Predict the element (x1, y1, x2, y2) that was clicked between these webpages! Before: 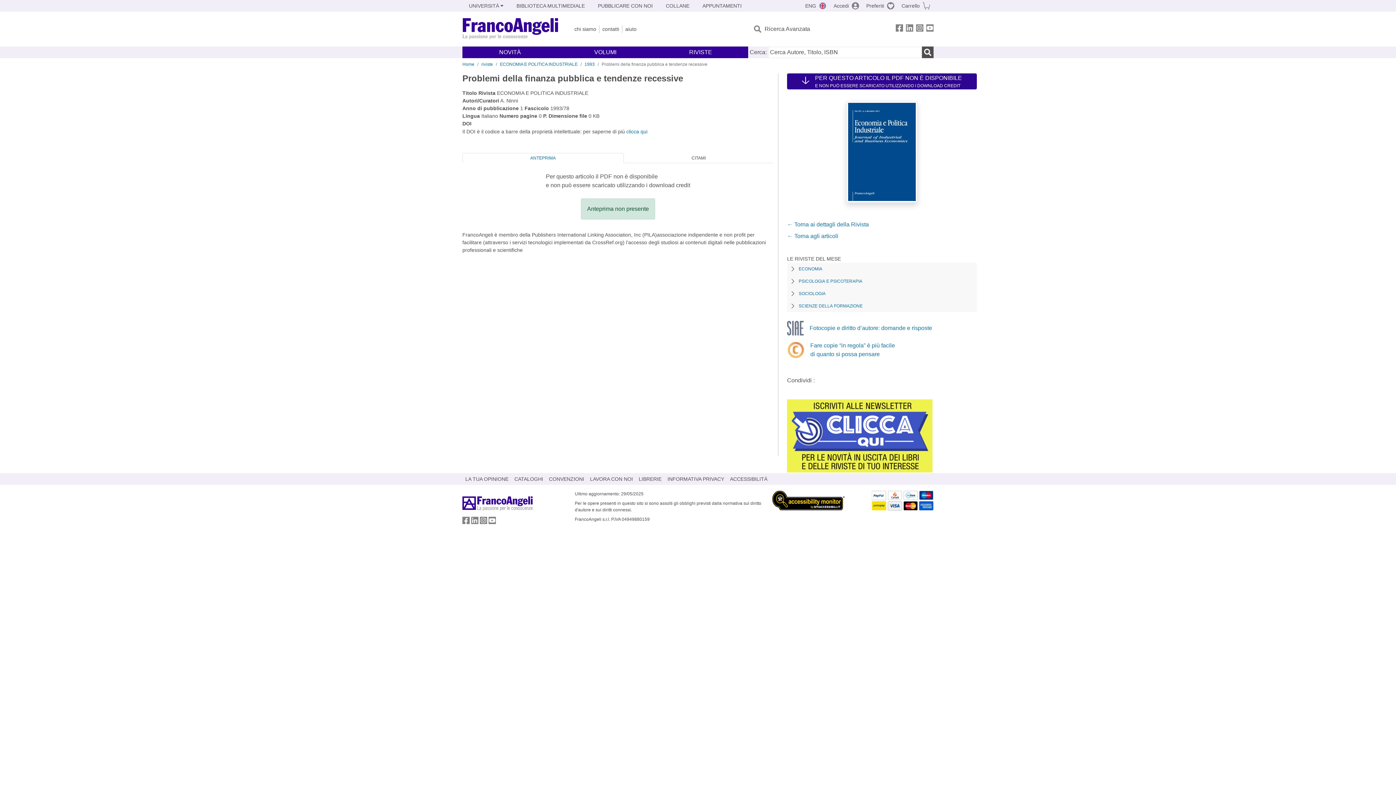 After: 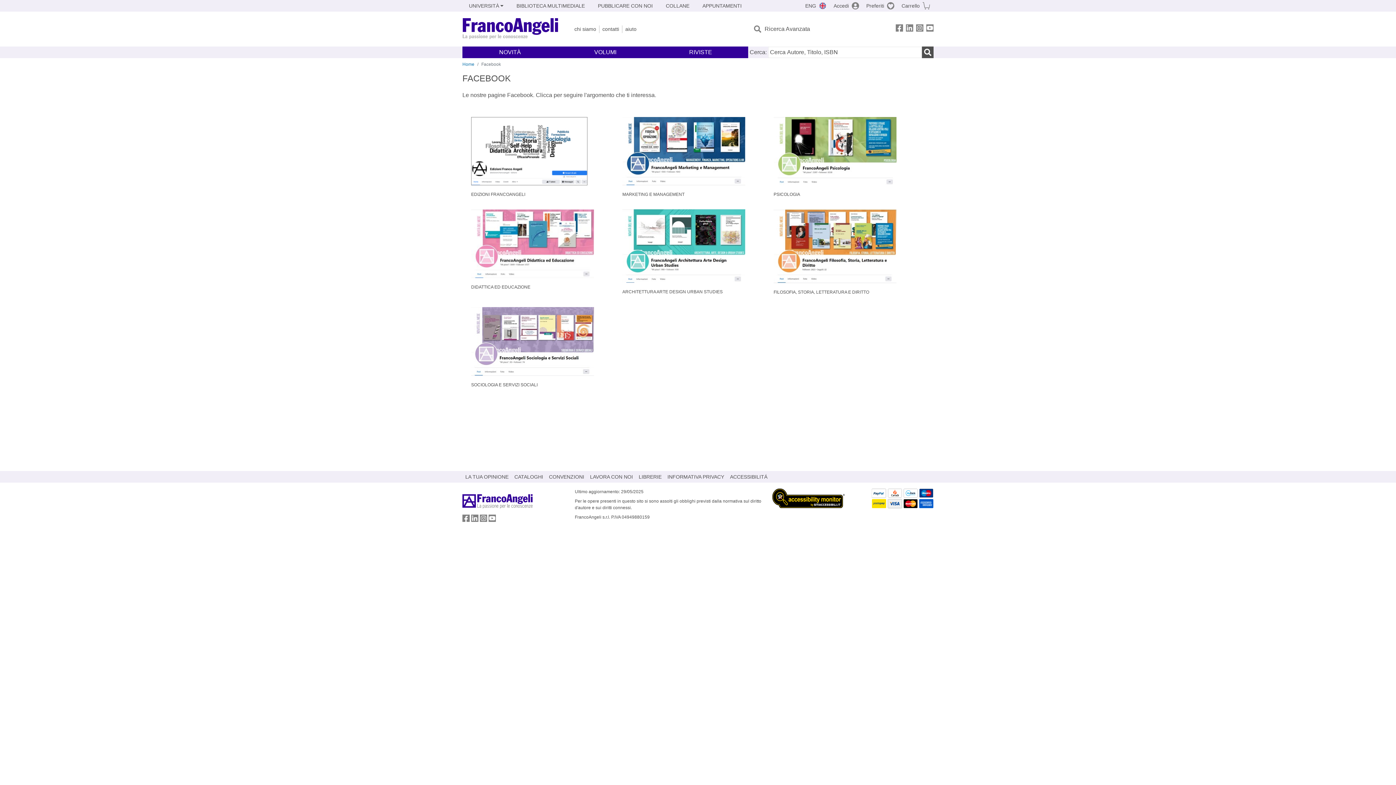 Action: bbox: (896, 24, 903, 34) label: FrancoAngeli su Facebook